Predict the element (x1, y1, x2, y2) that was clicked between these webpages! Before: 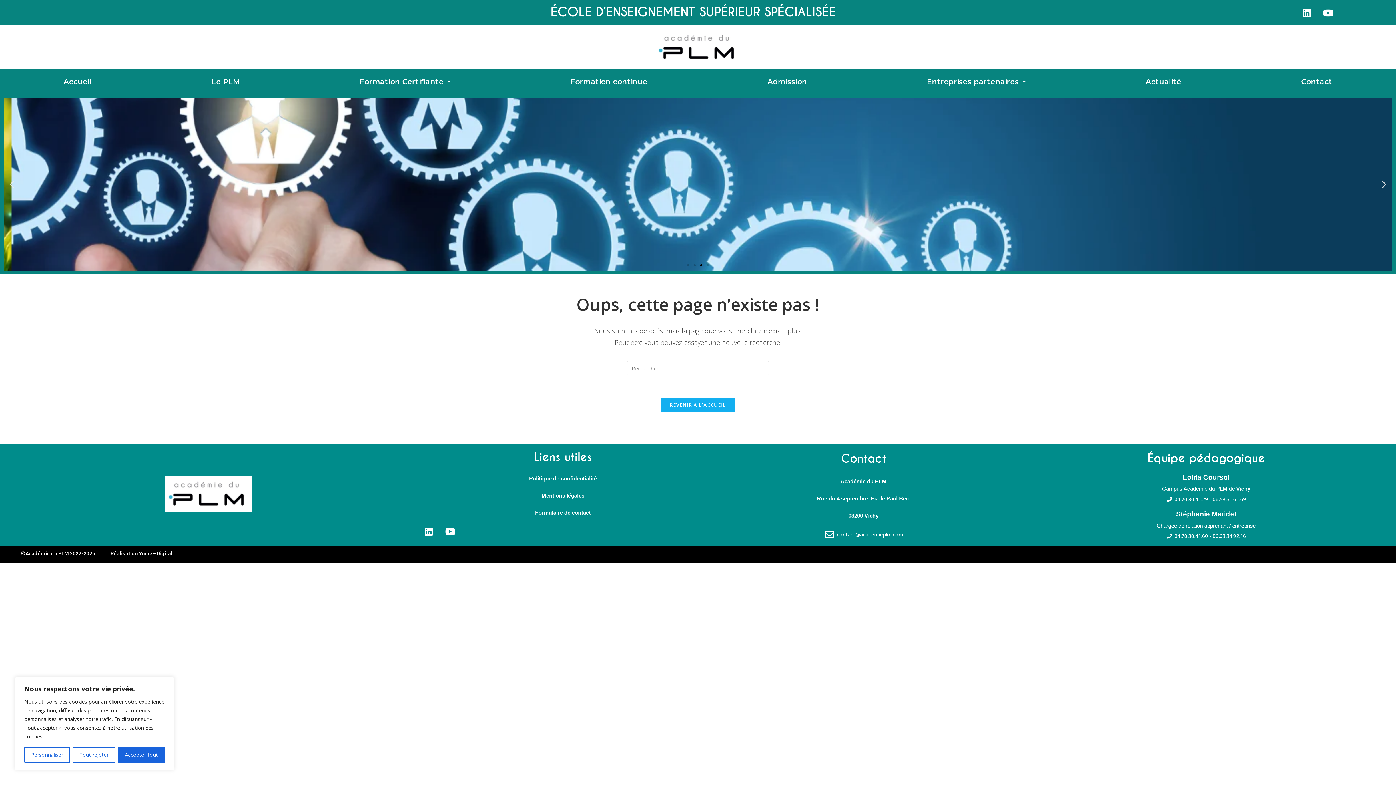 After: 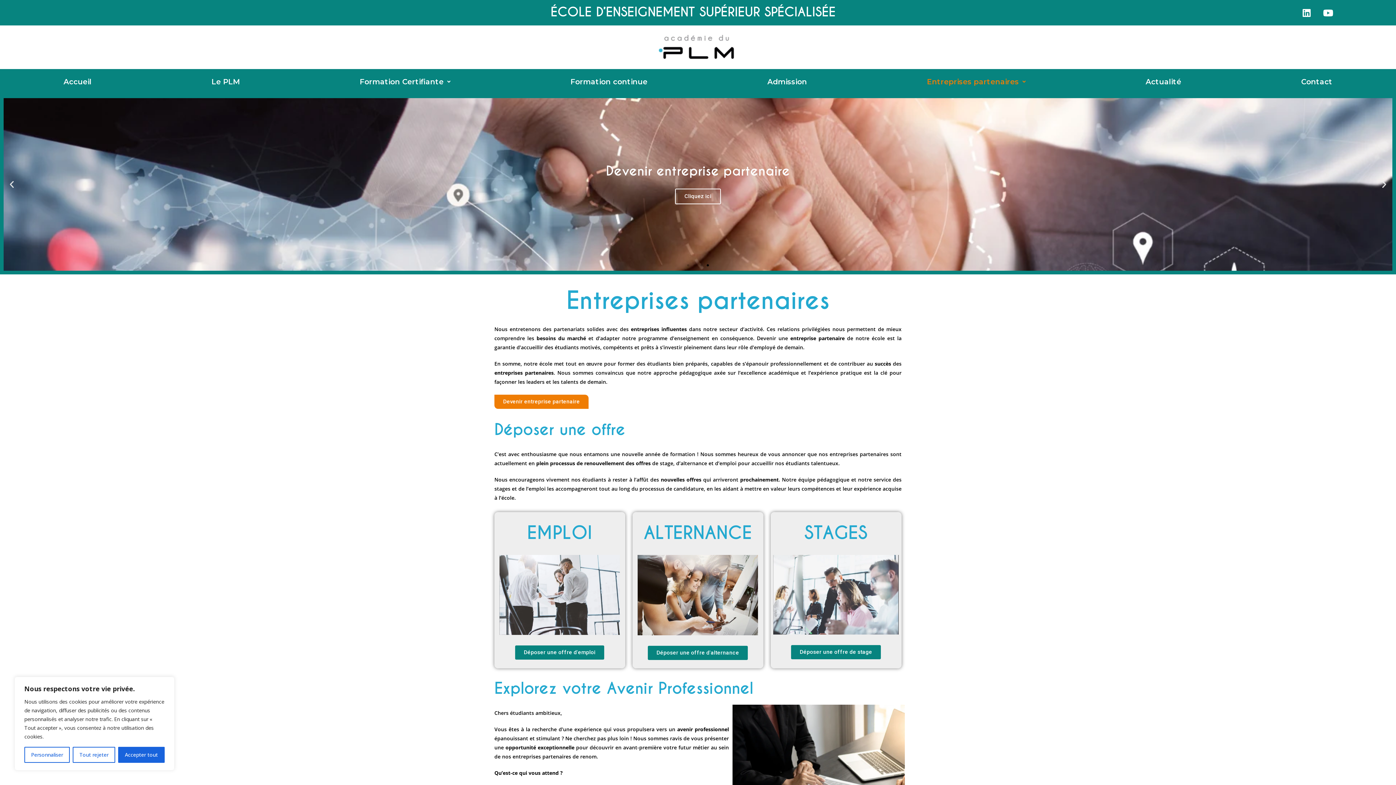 Action: label: Entreprises partenaires bbox: (867, 72, 1086, 90)